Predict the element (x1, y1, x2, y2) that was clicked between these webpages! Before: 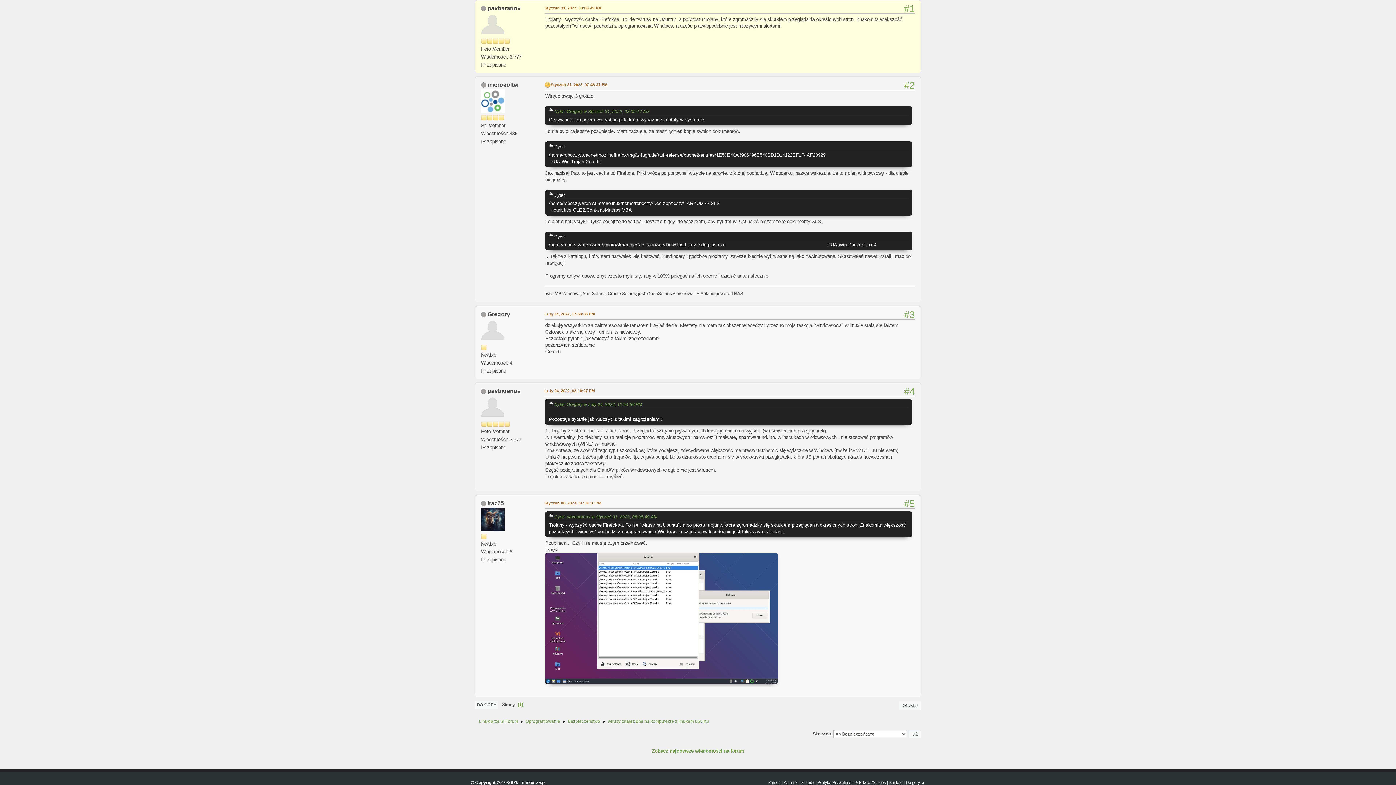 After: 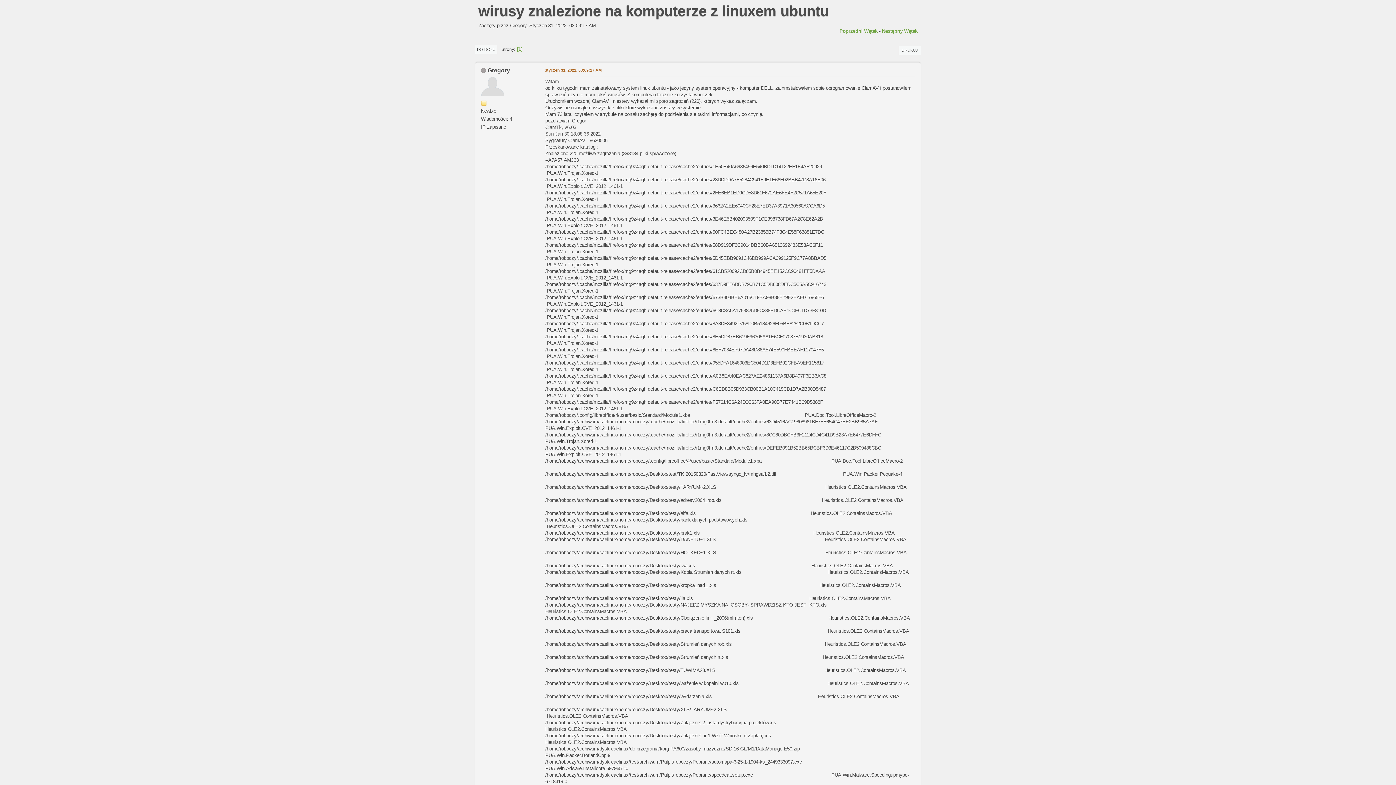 Action: bbox: (475, 701, 498, 709) label: DO GÓRY